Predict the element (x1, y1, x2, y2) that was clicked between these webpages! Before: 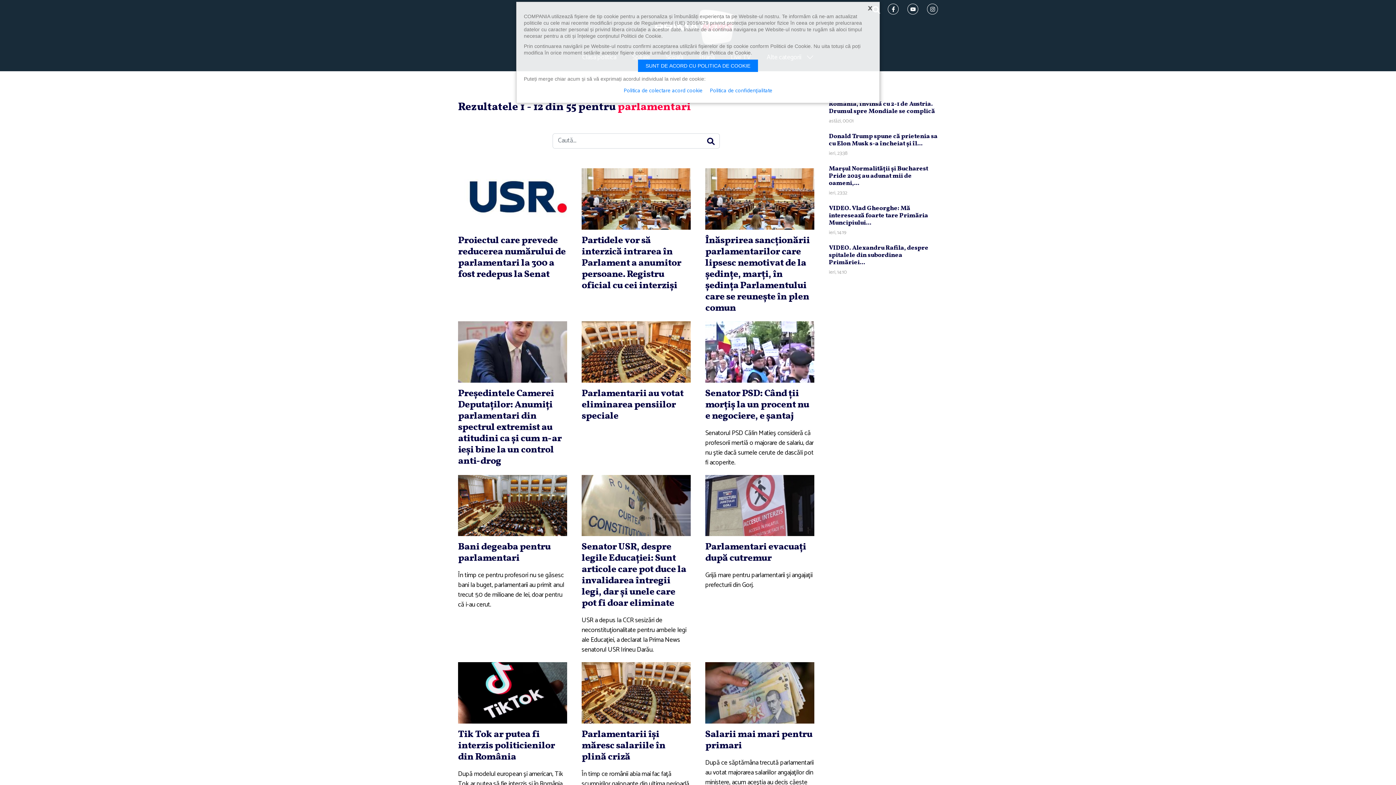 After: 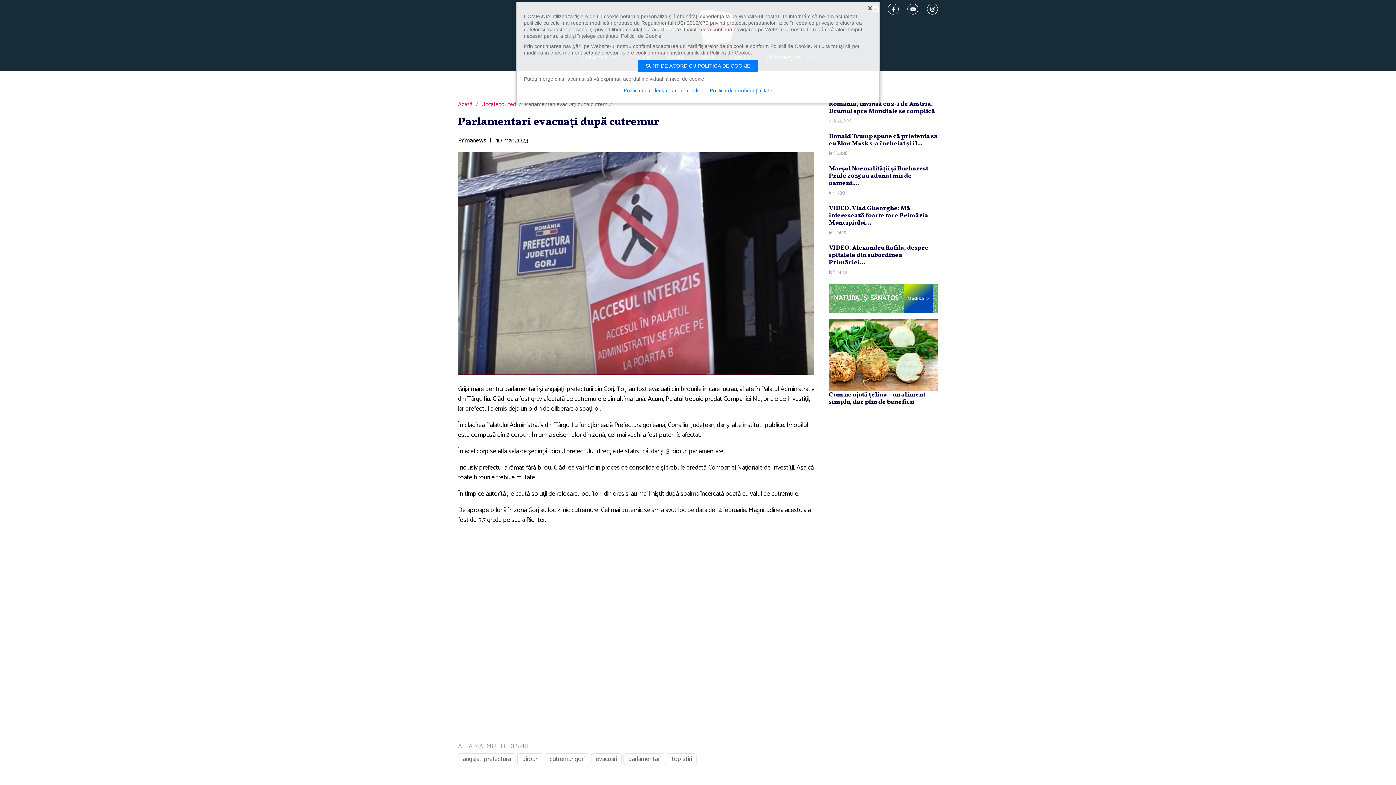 Action: bbox: (705, 540, 806, 565) label: Parlamentari evacuaţi după cutremur